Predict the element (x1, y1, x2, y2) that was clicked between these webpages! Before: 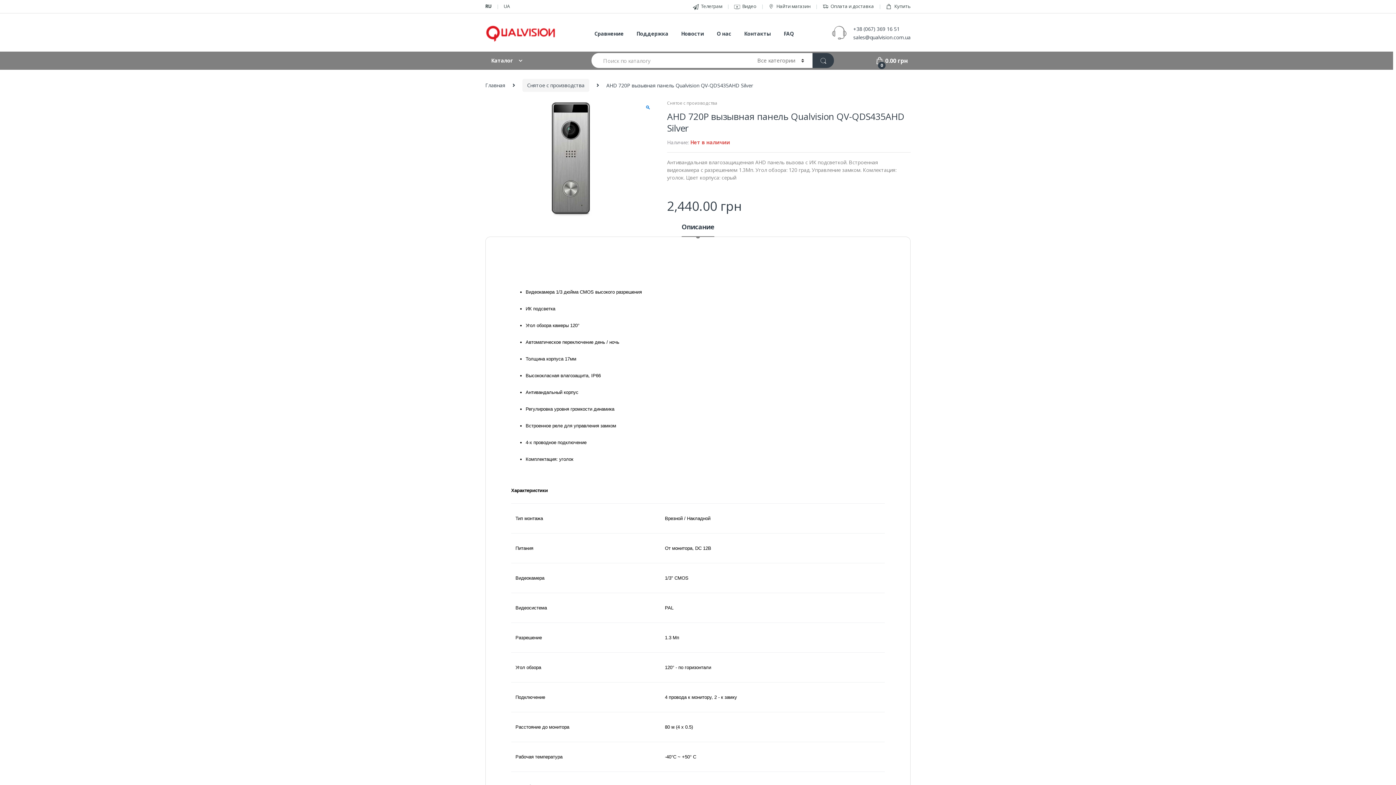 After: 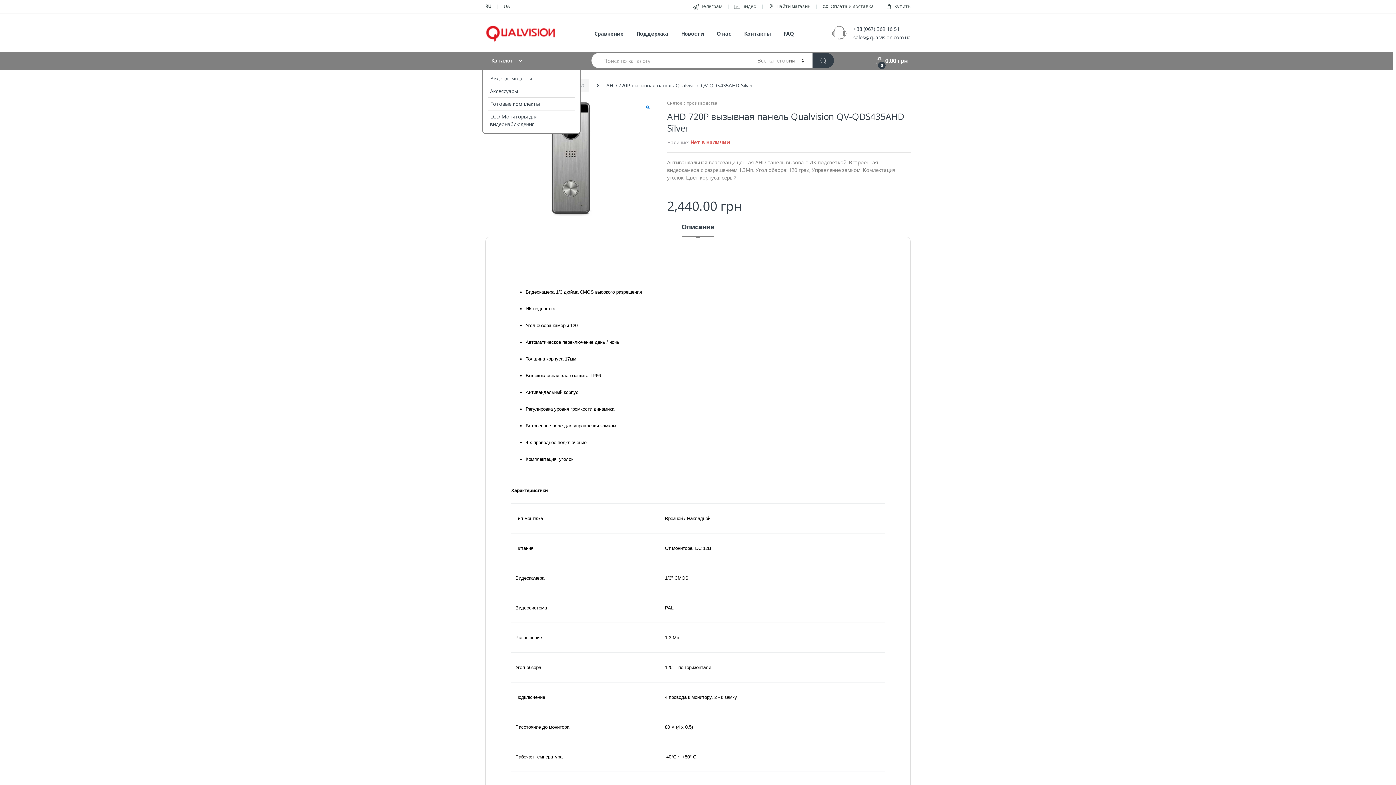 Action: bbox: (482, 51, 580, 69) label: Каталог